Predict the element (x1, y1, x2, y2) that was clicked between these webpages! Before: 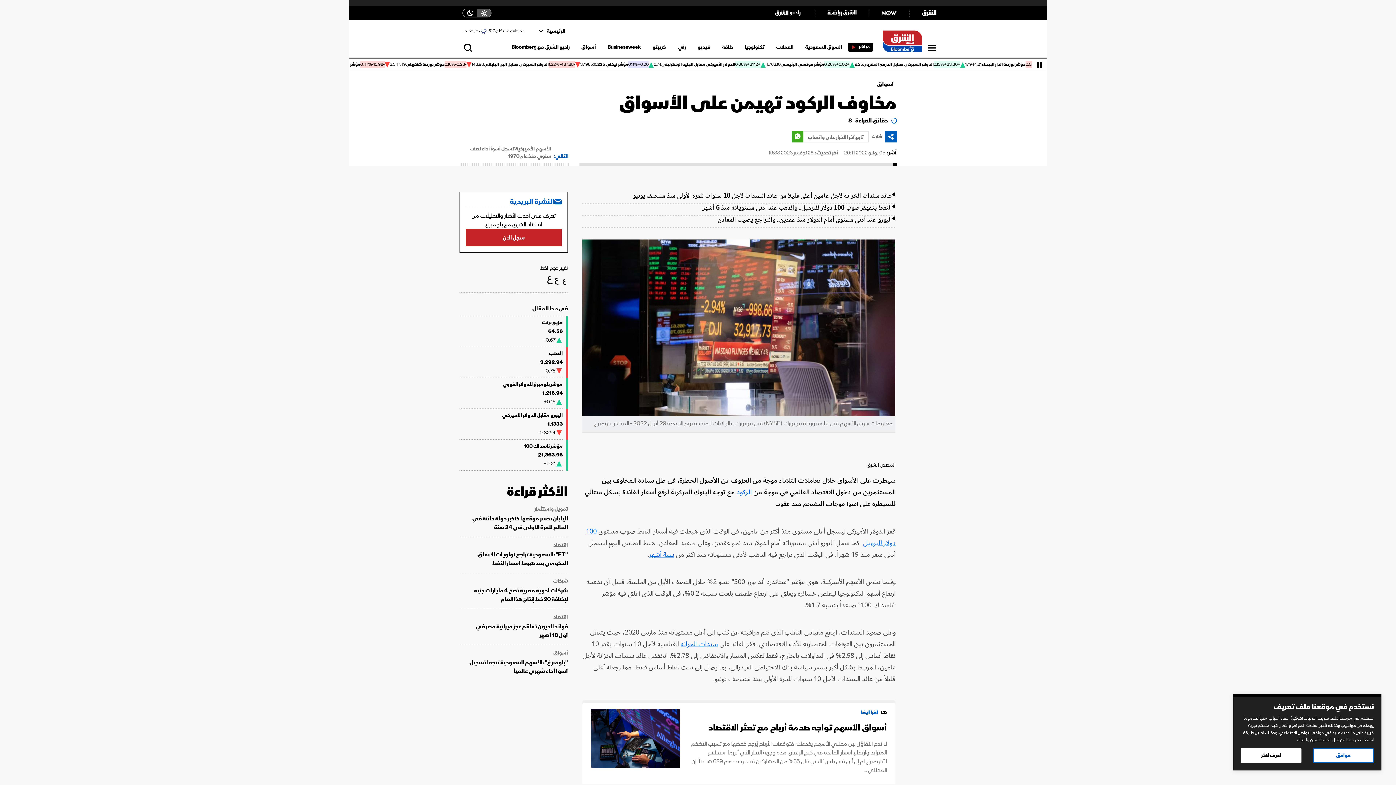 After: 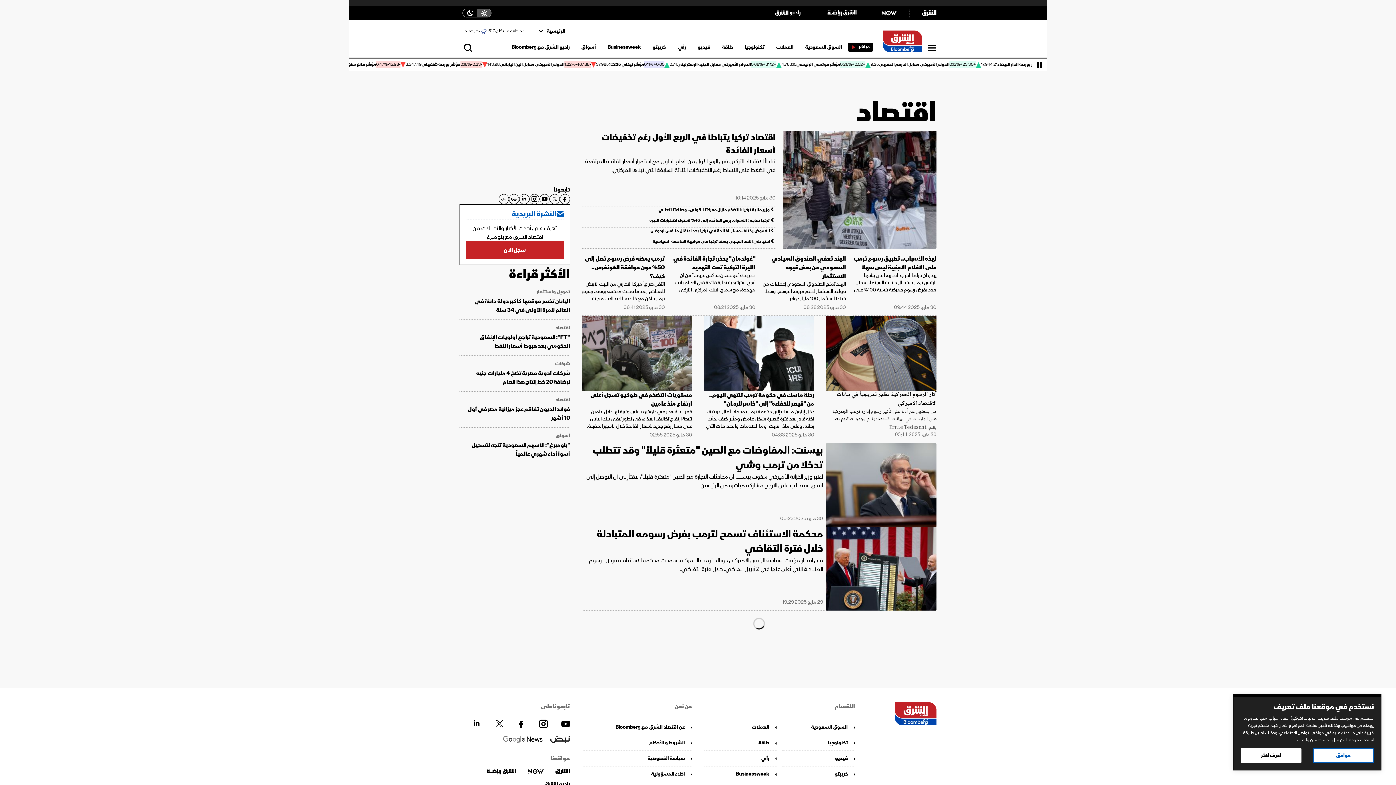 Action: bbox: (553, 613, 568, 621) label: اقتصاد